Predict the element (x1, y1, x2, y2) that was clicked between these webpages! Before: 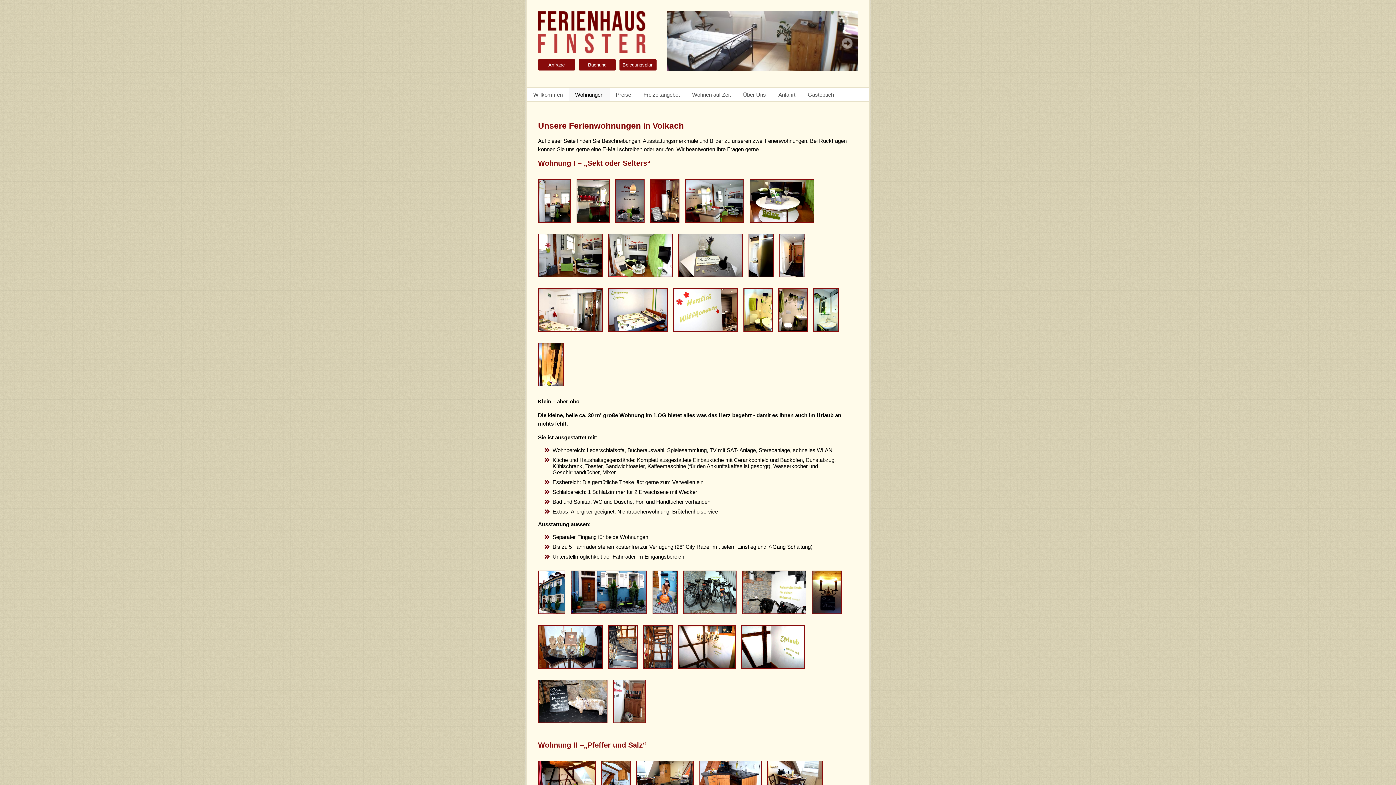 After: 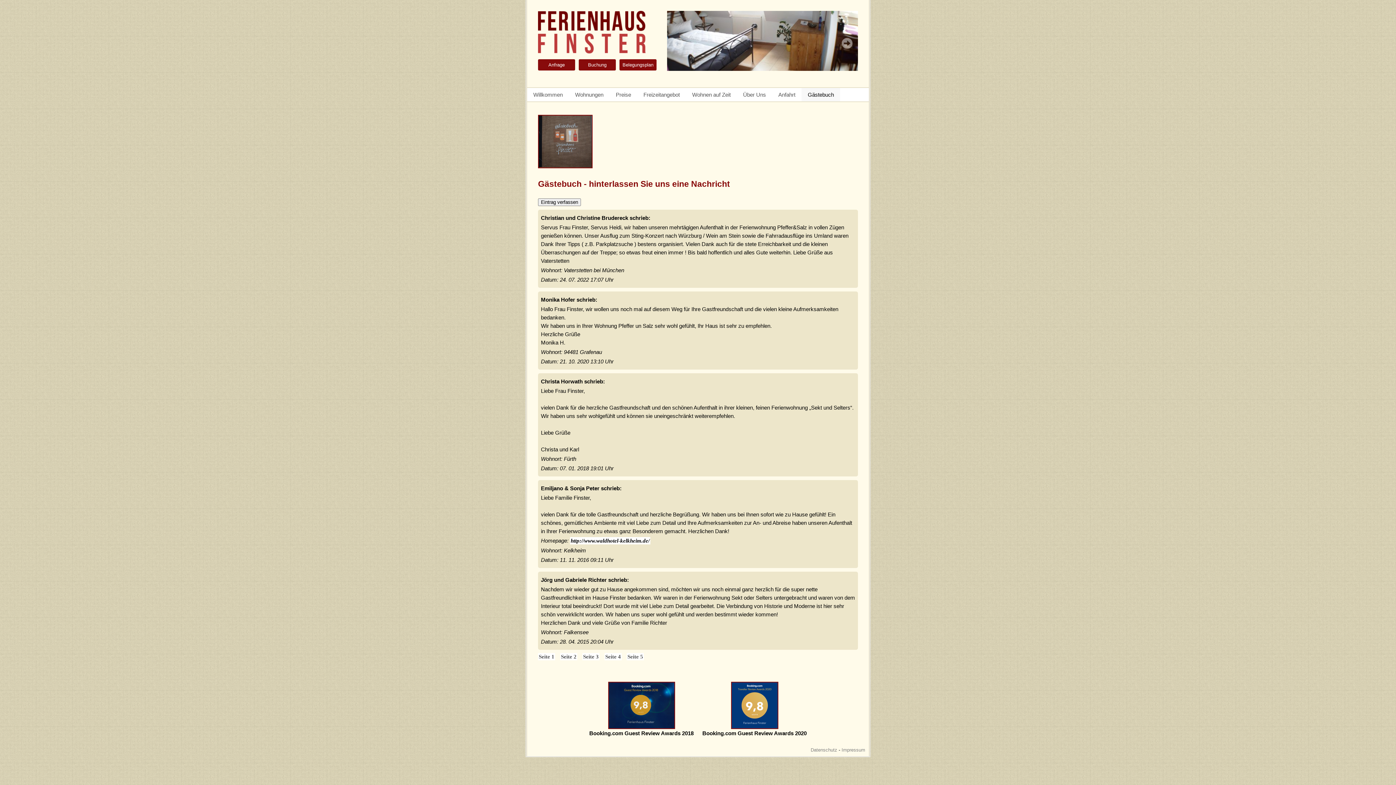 Action: bbox: (801, 88, 840, 101) label: Gästebuch